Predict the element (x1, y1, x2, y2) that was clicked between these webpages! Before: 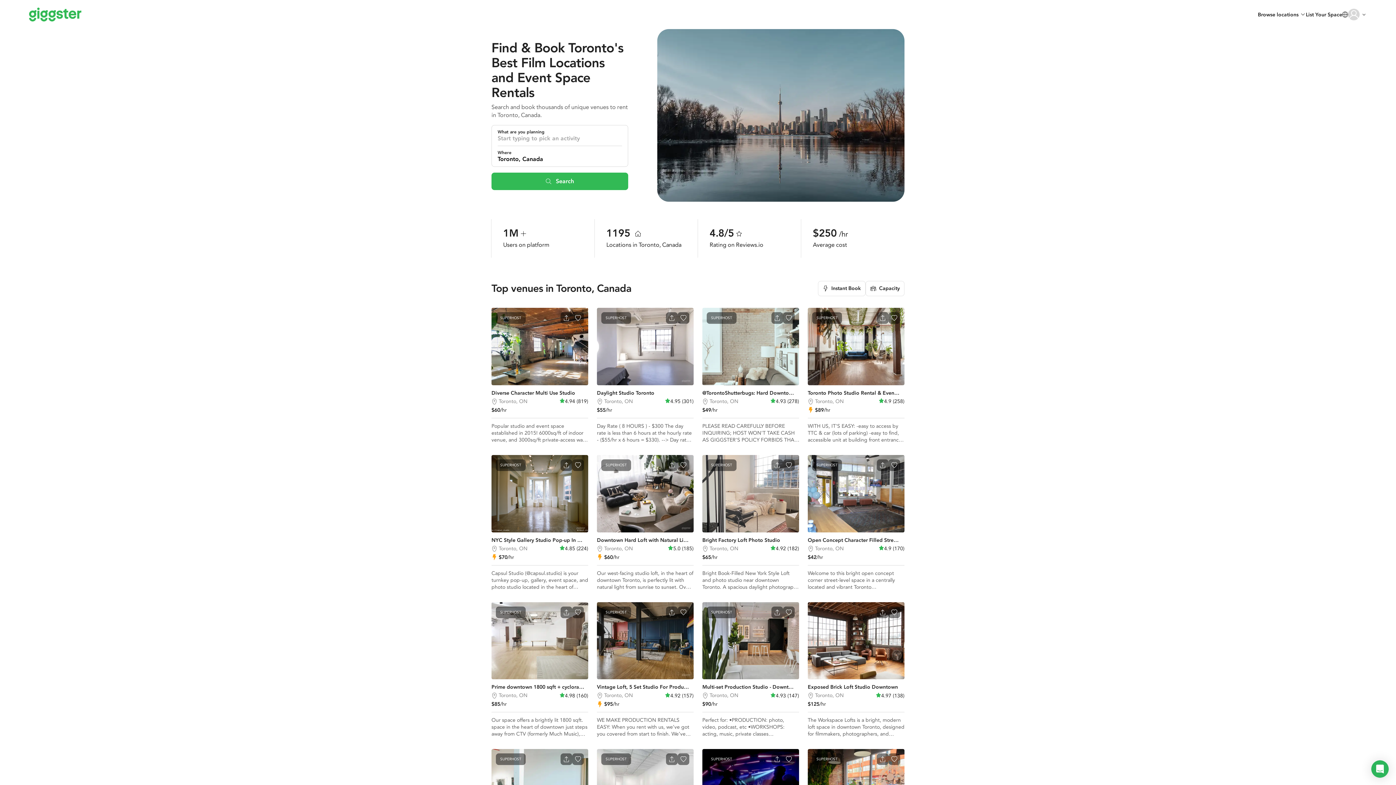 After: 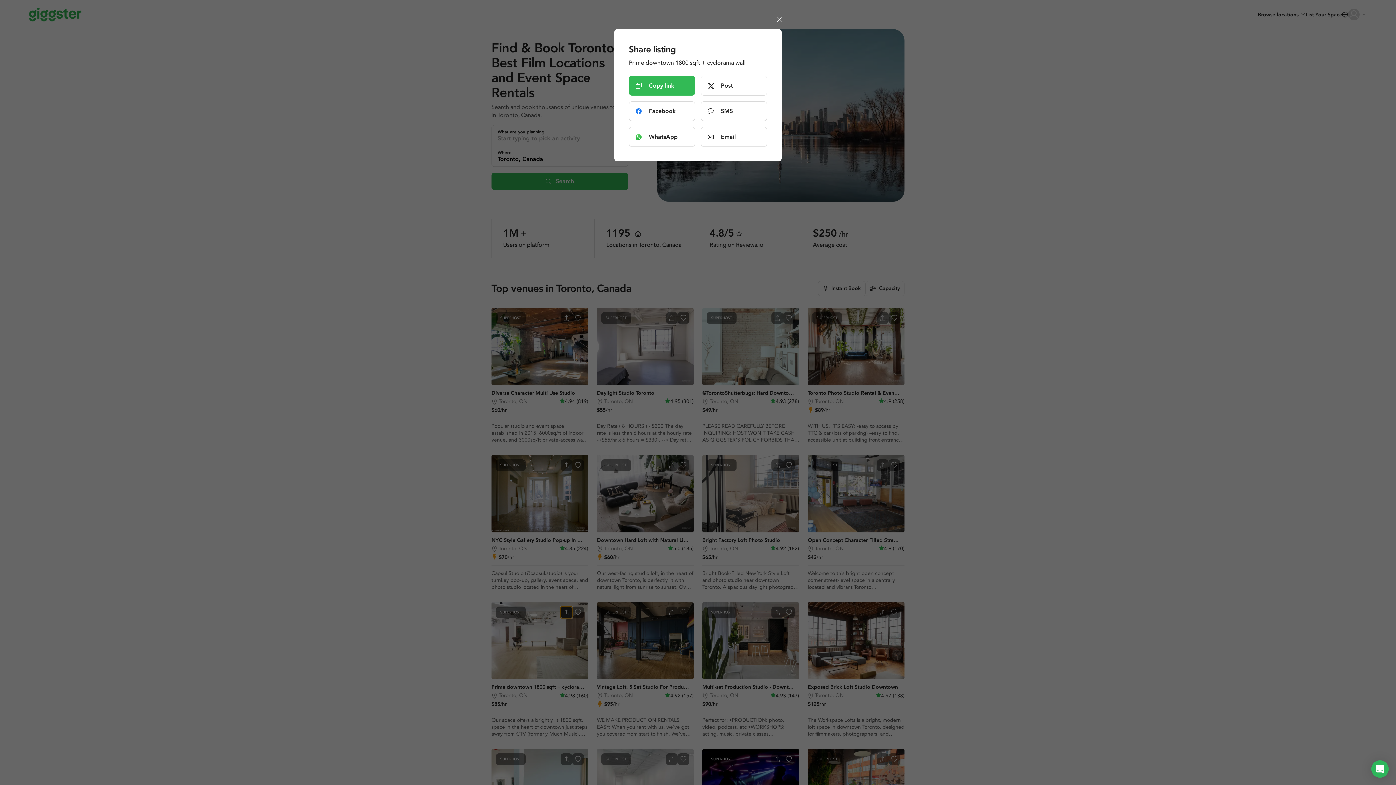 Action: label: Open share modal bbox: (560, 606, 572, 618)